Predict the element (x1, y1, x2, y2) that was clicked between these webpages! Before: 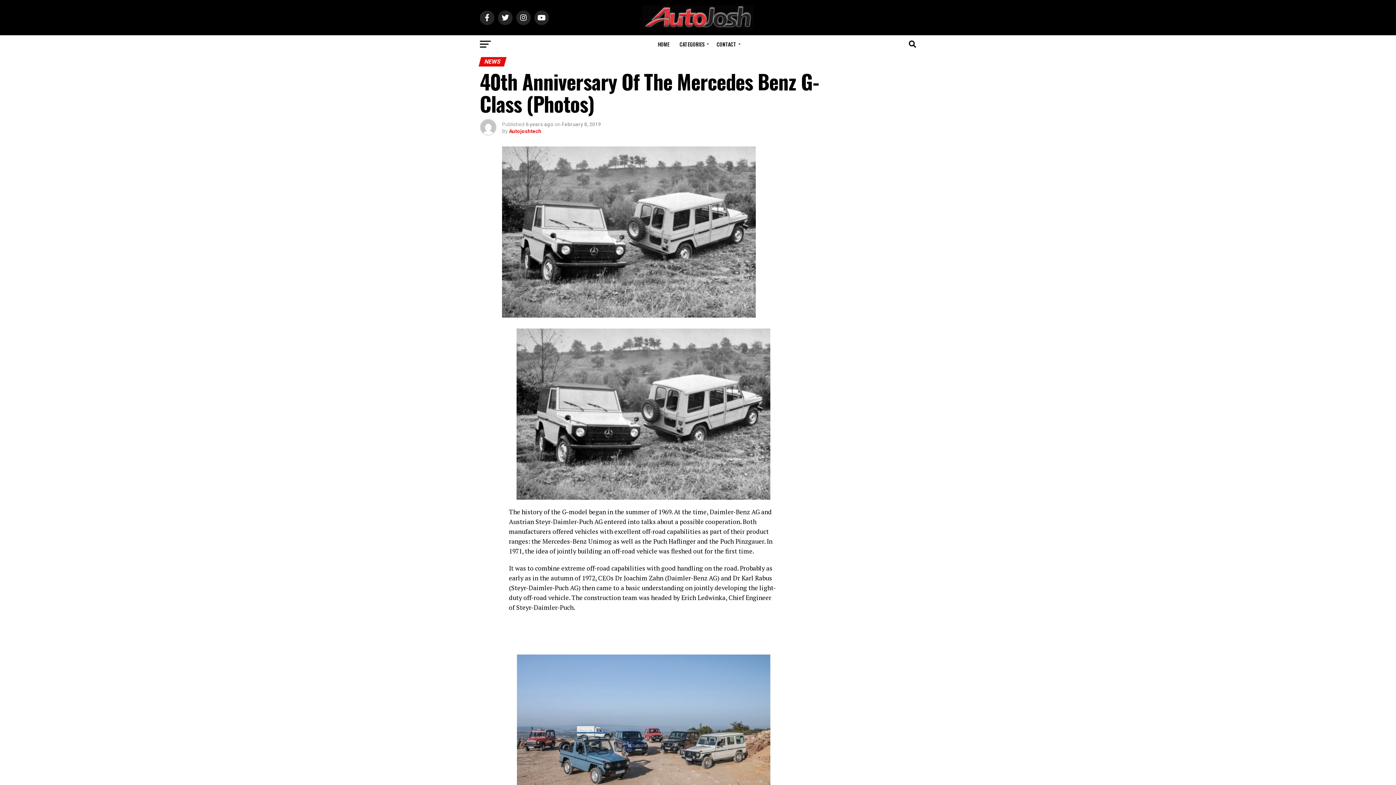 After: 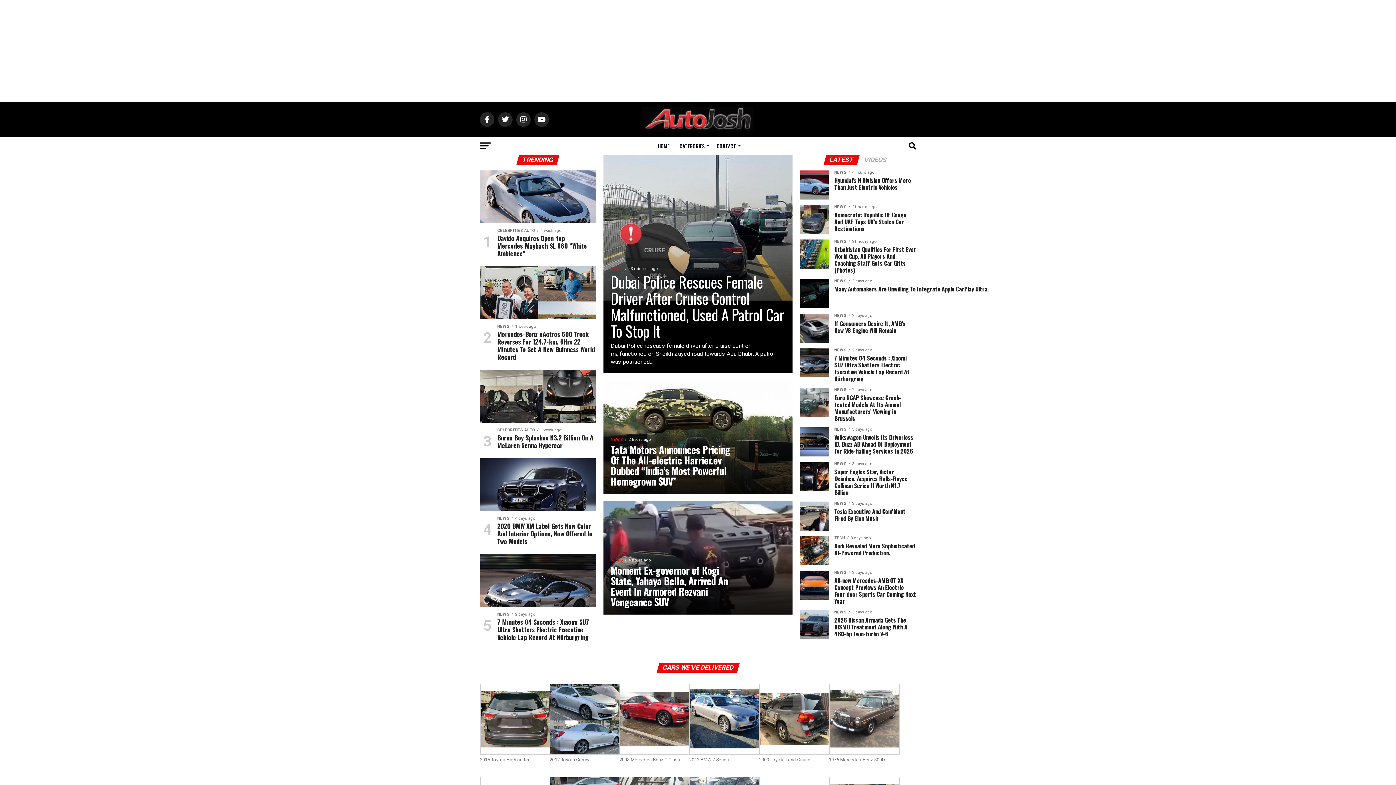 Action: bbox: (642, 24, 753, 31)